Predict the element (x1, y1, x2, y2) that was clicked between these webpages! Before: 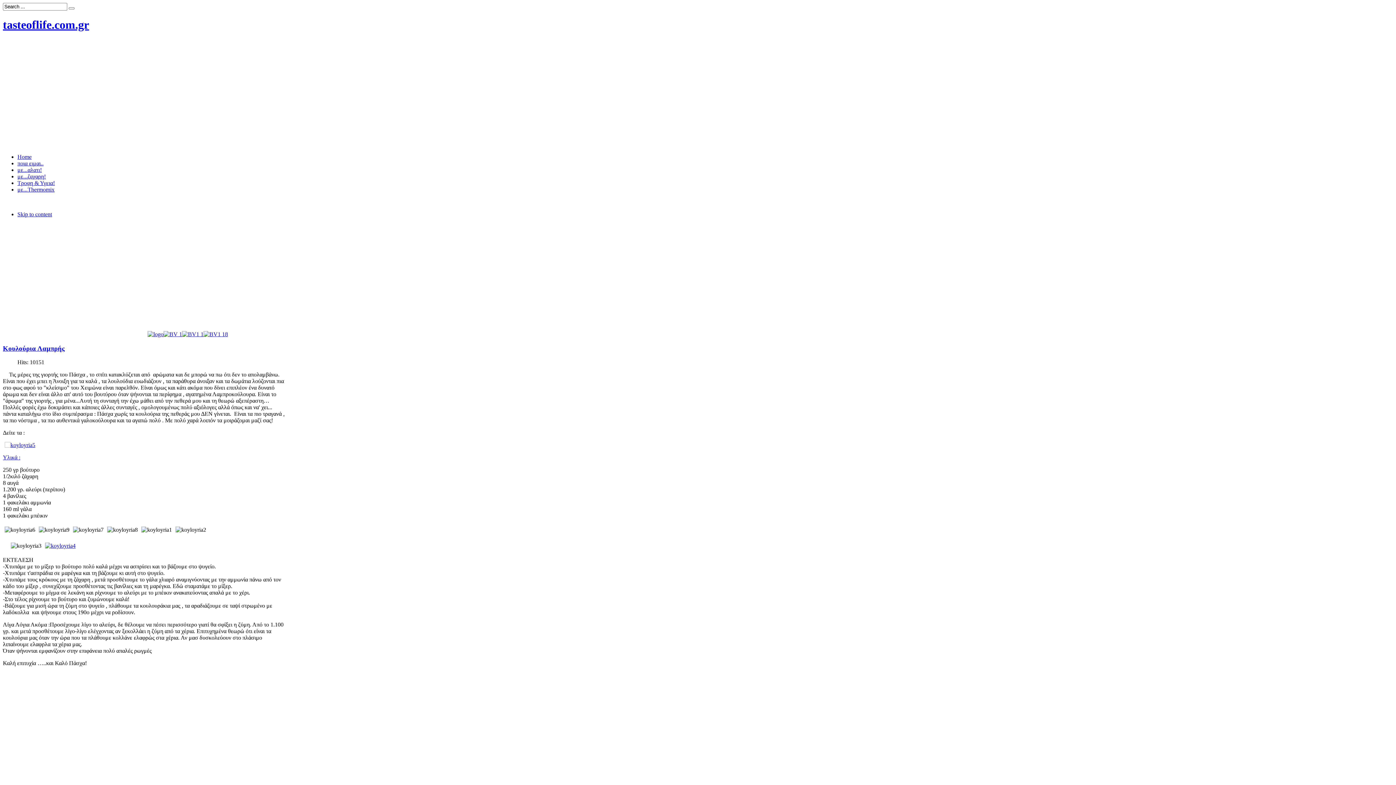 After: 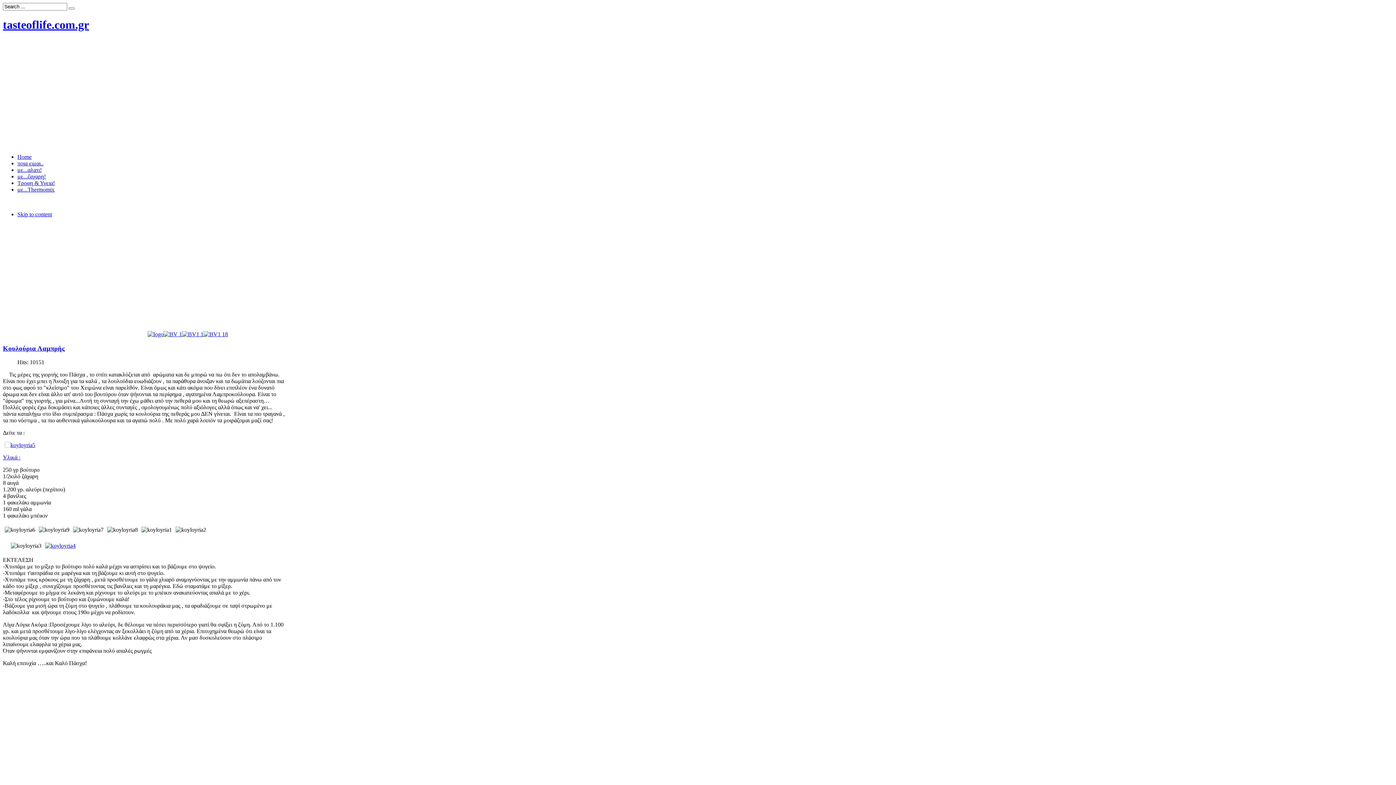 Action: bbox: (43, 543, 77, 549)